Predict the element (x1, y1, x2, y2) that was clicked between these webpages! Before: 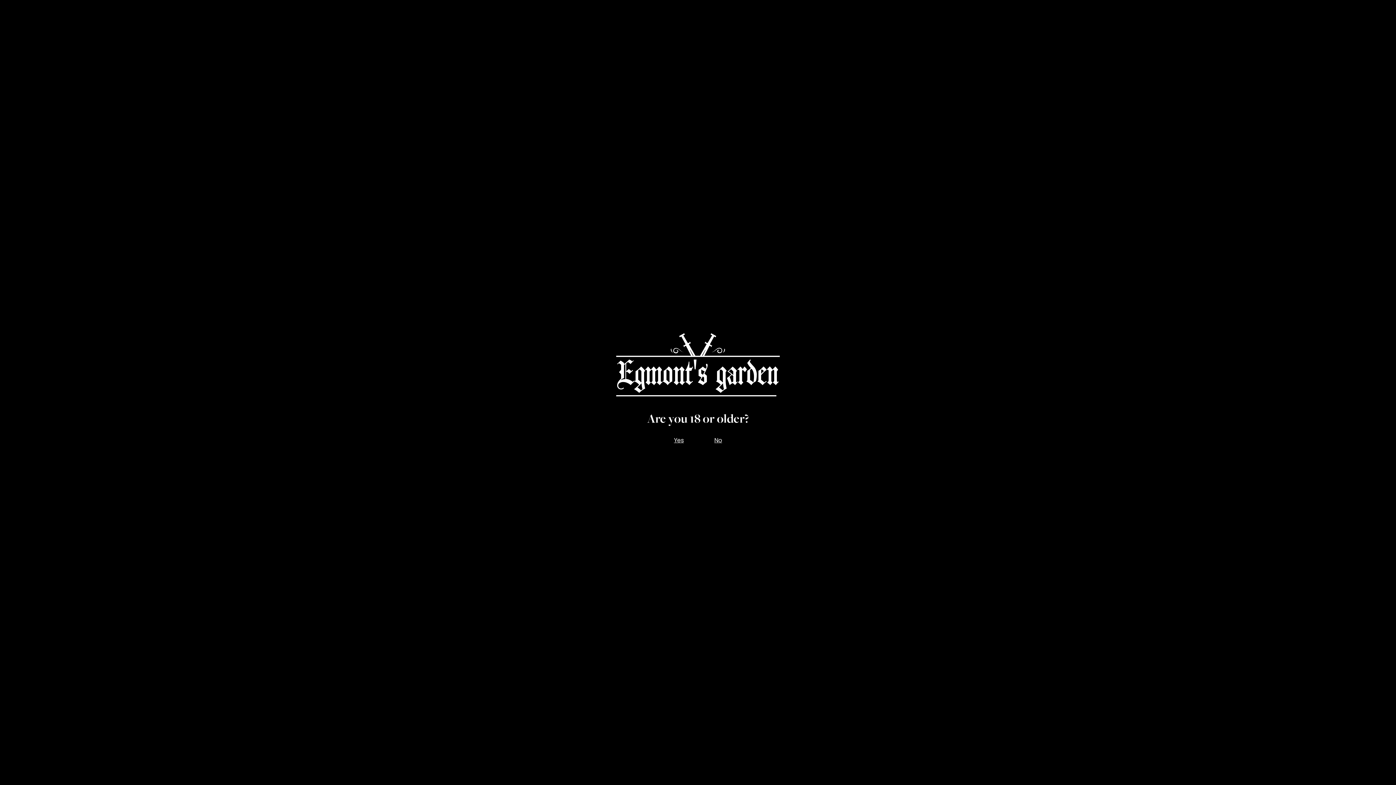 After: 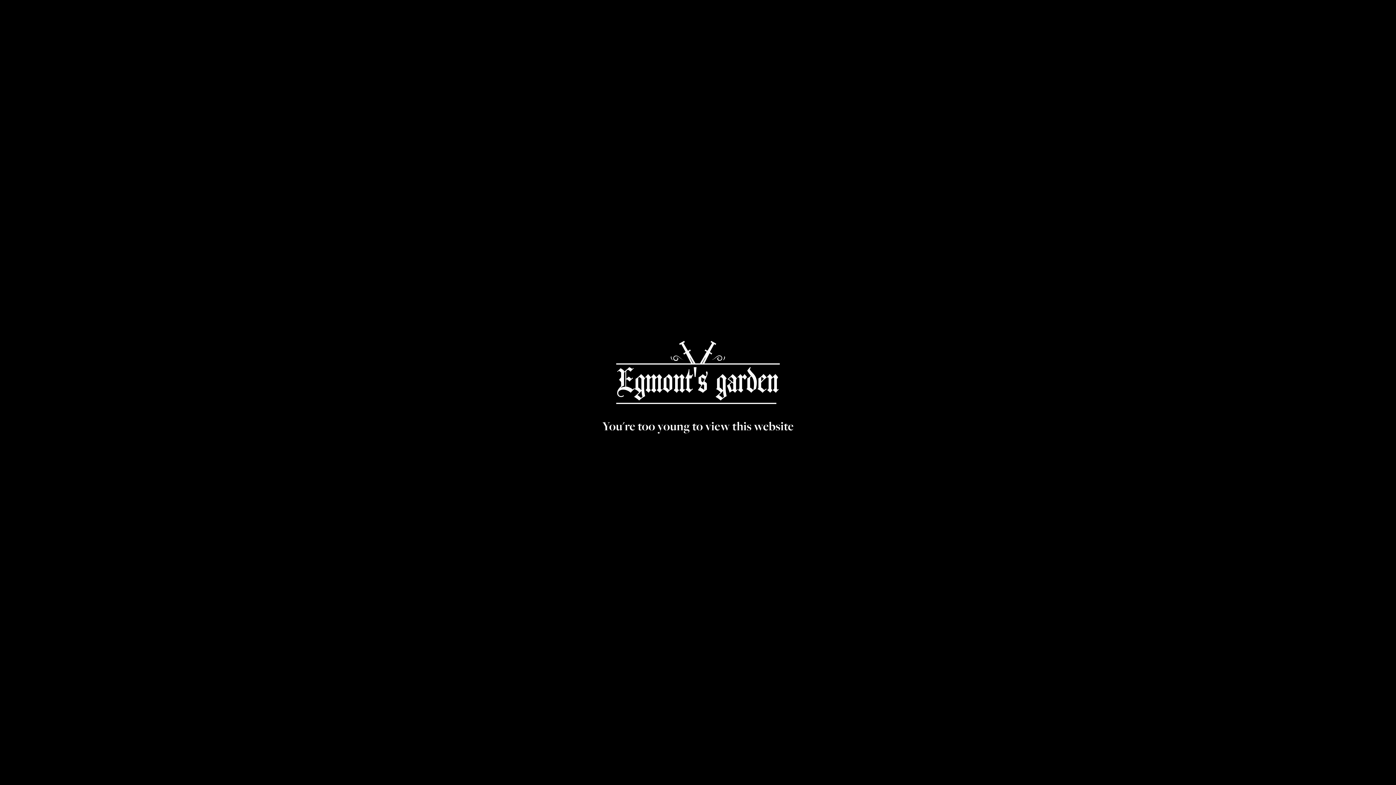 Action: label: No bbox: (714, 437, 722, 443)